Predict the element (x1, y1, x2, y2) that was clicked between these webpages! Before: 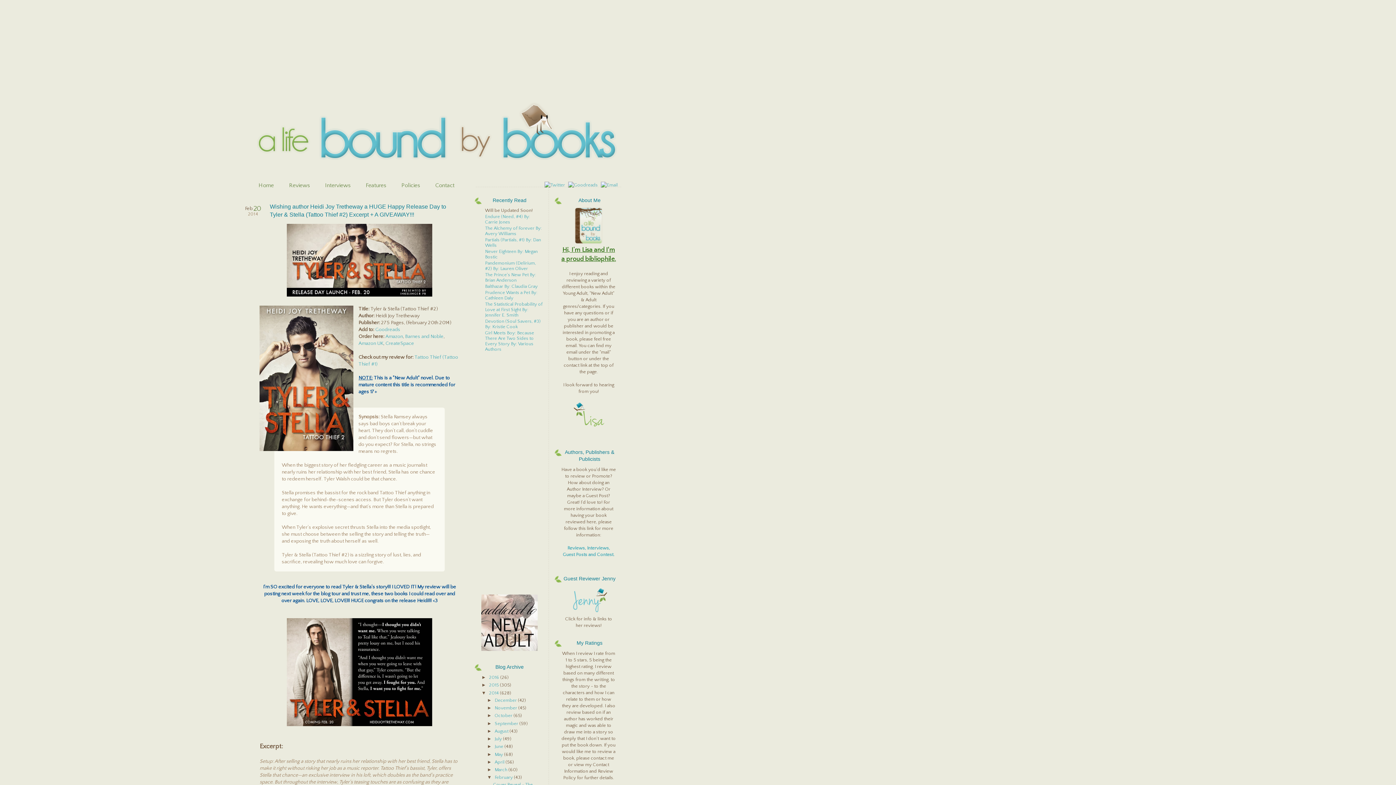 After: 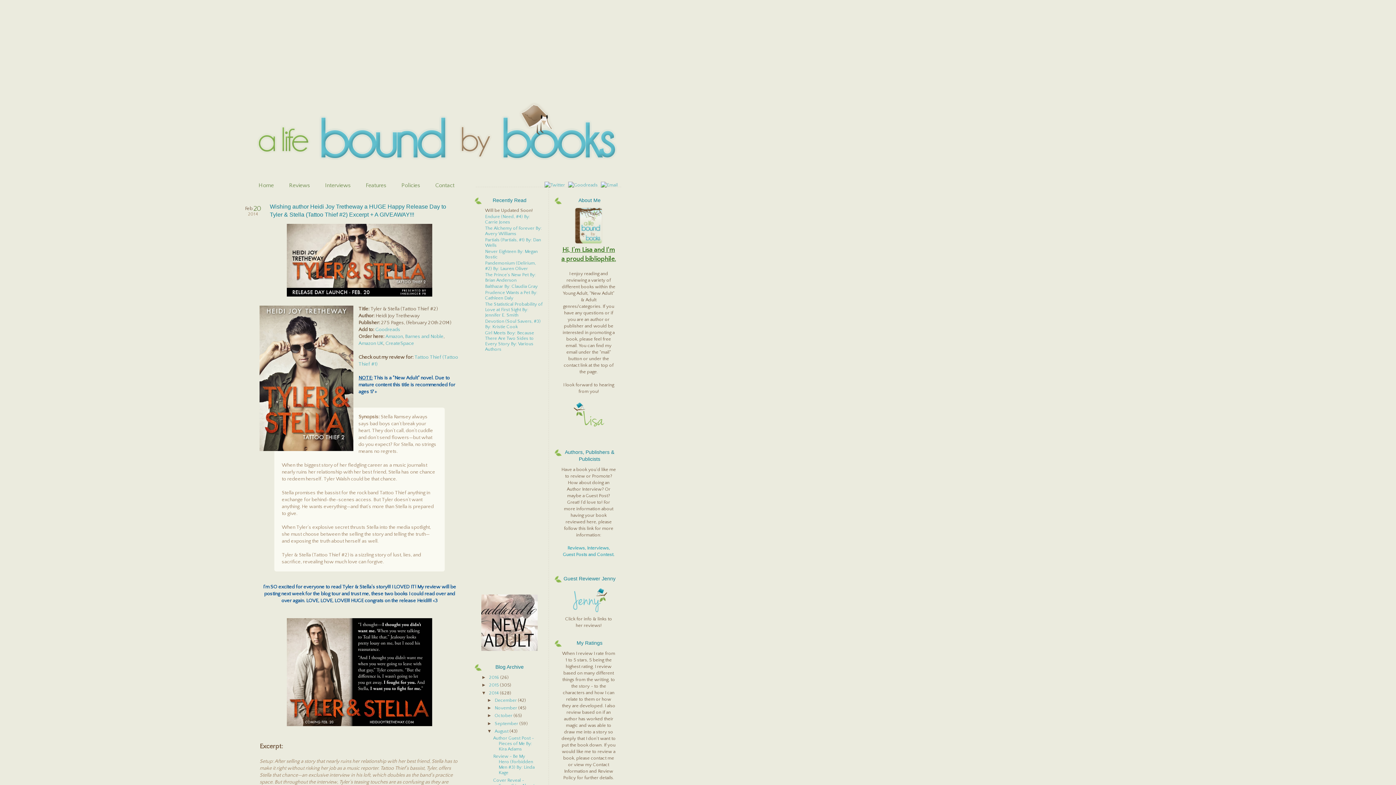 Action: label: ►   bbox: (487, 728, 494, 734)